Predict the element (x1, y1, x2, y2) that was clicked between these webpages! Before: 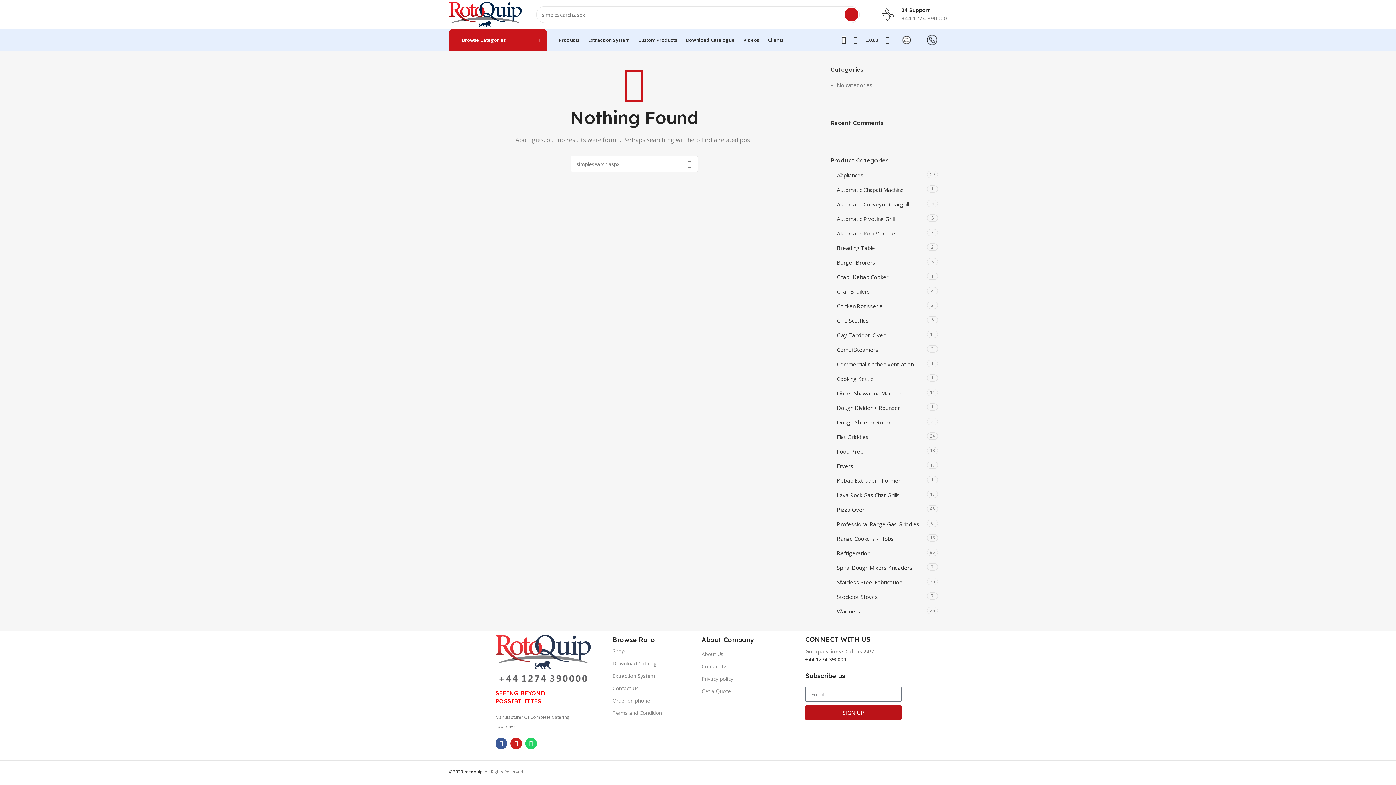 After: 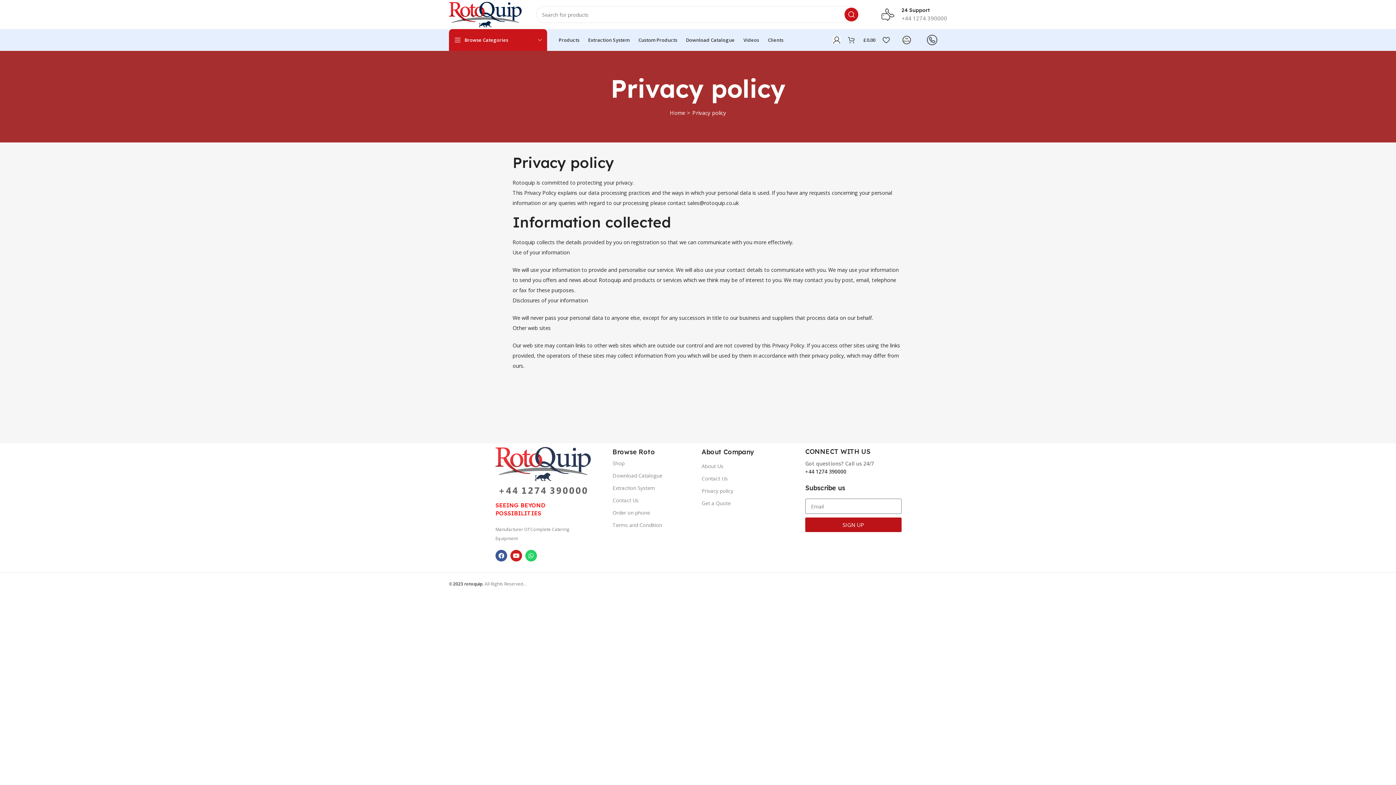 Action: bbox: (701, 673, 798, 685) label: Privacy policy